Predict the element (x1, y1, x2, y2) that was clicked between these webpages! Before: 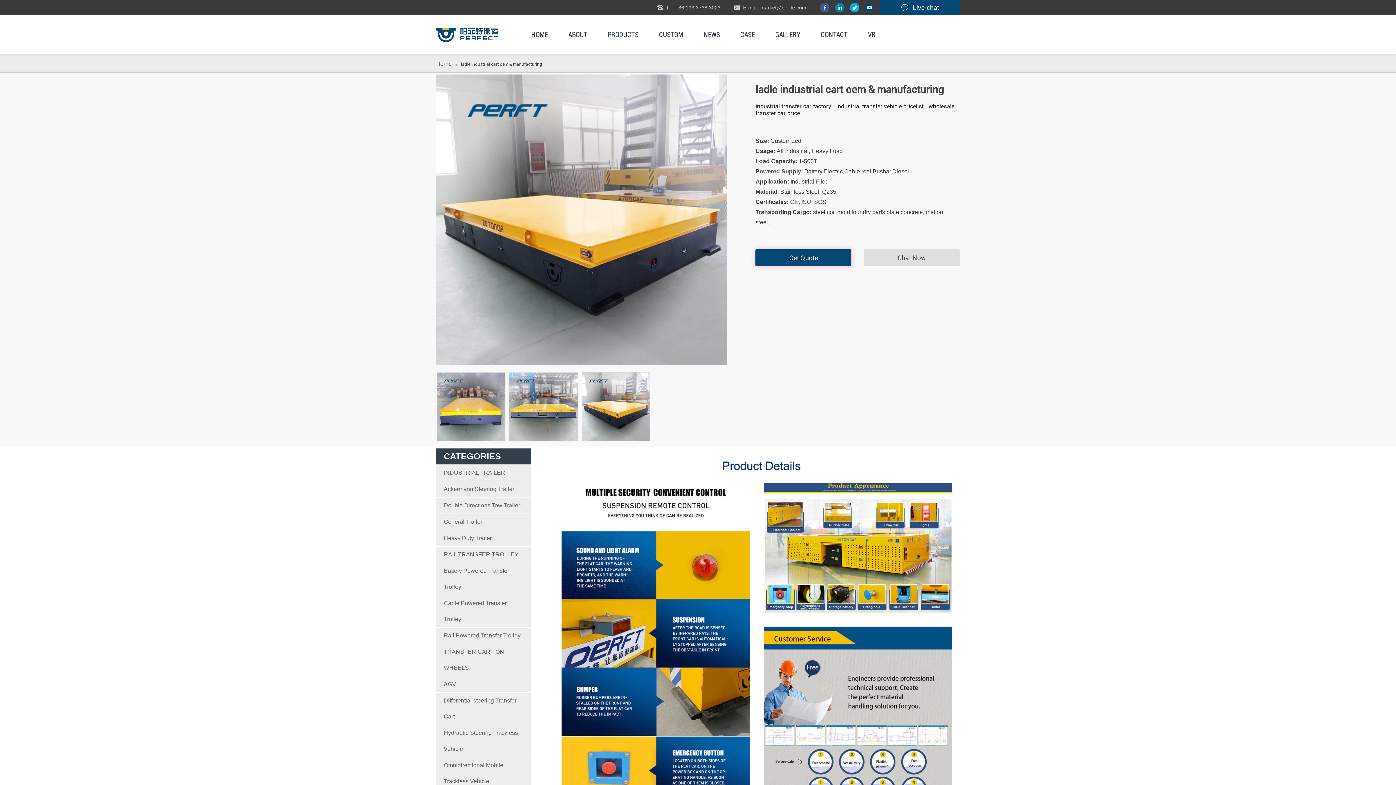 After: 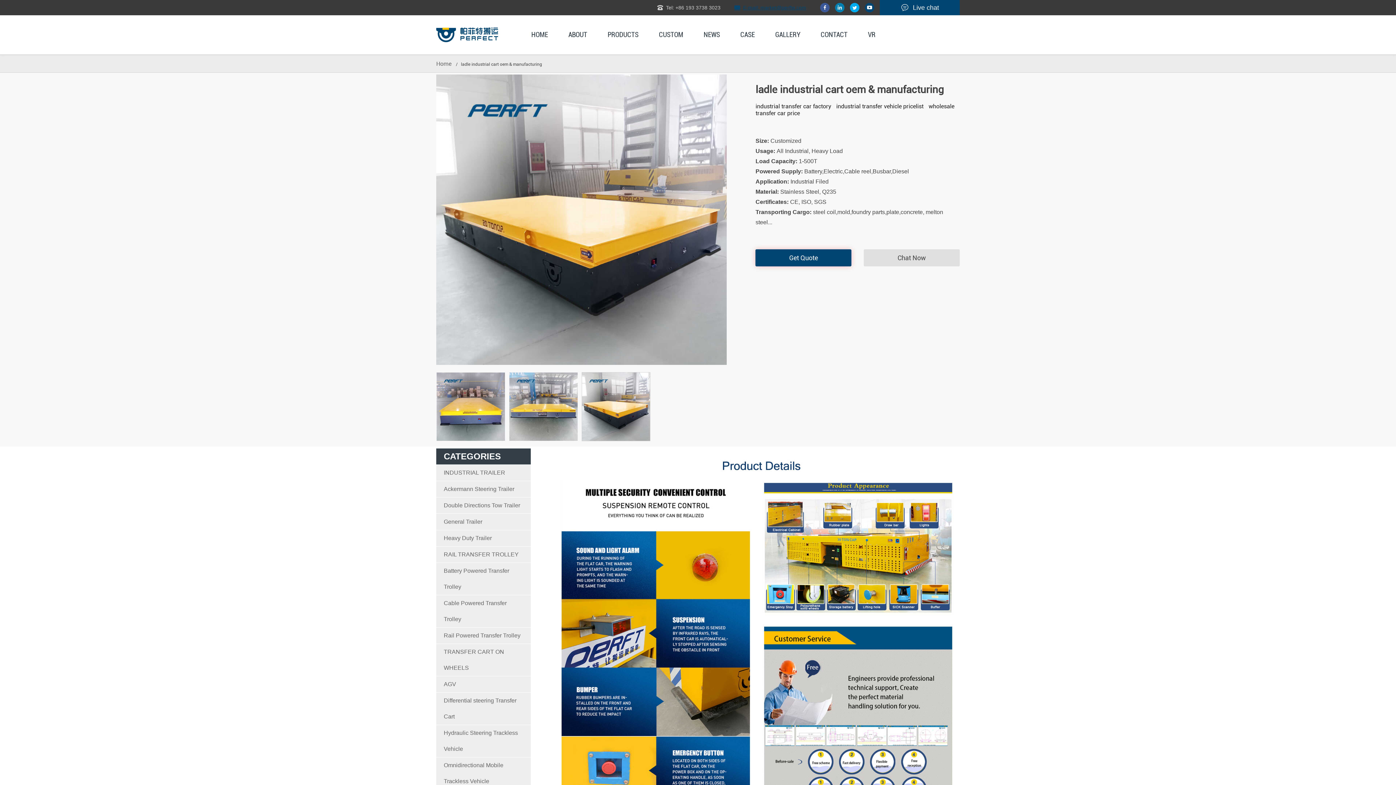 Action: label: E-mail: market@perfte.com bbox: (734, 0, 806, 15)